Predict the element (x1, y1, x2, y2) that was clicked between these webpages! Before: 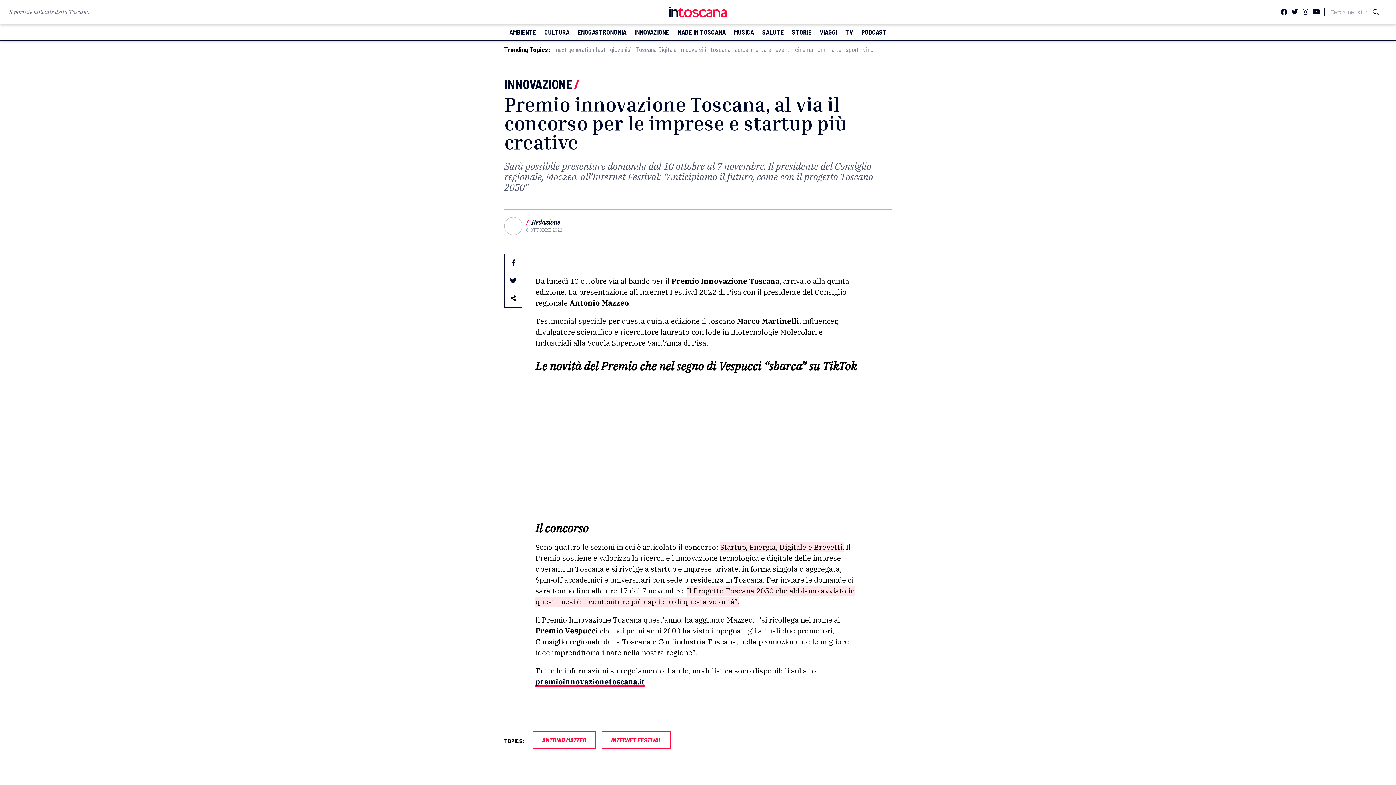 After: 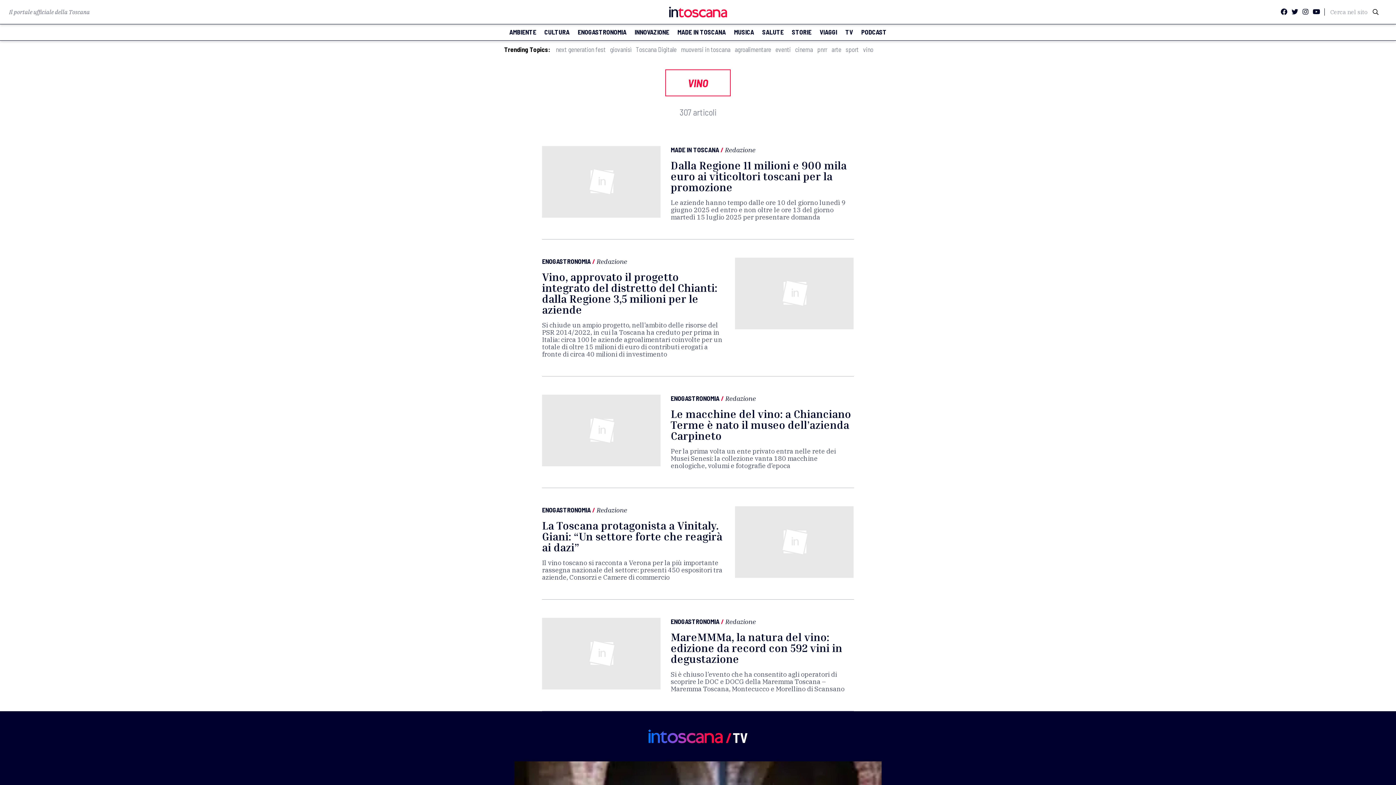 Action: label: vino bbox: (863, 45, 873, 53)